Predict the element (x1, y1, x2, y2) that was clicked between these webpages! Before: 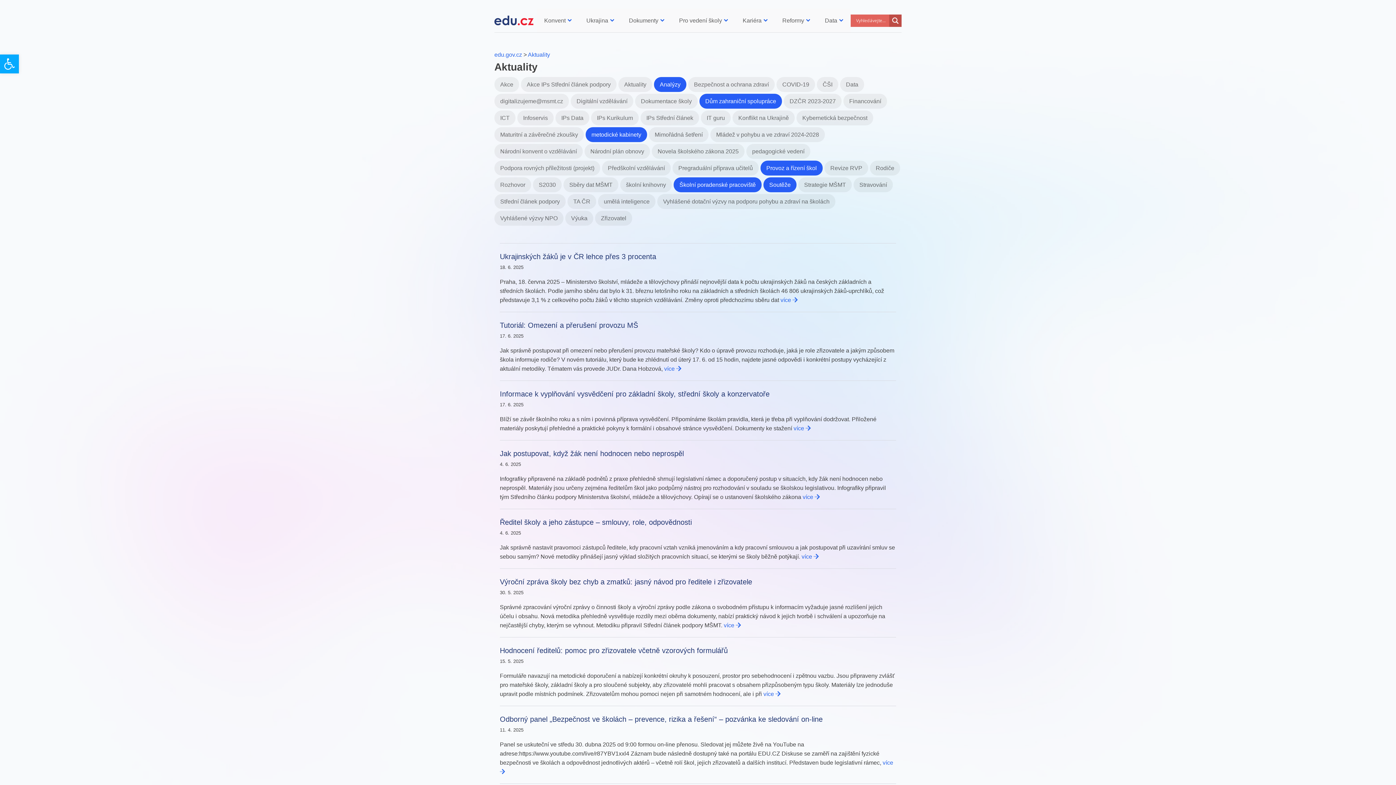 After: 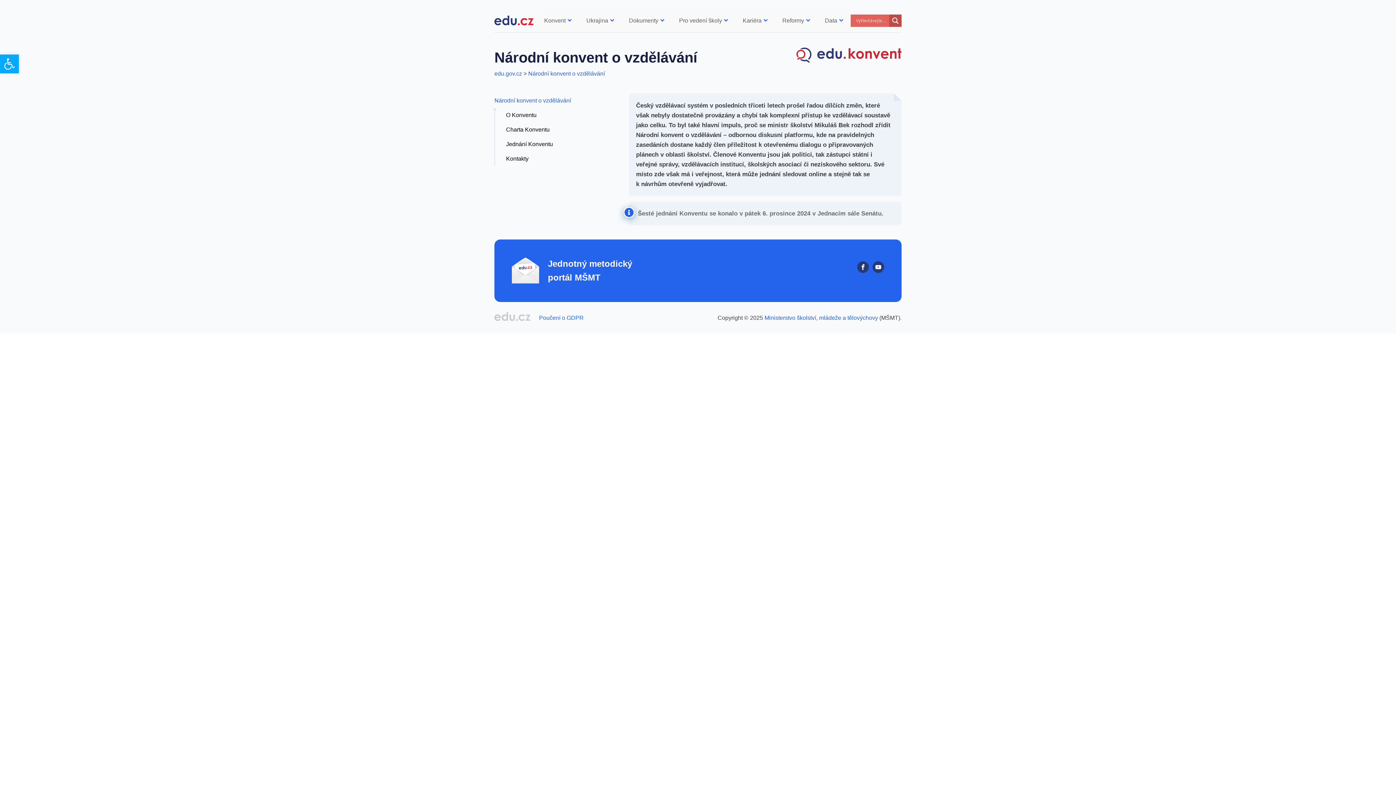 Action: label: Konvent bbox: (537, 8, 579, 32)